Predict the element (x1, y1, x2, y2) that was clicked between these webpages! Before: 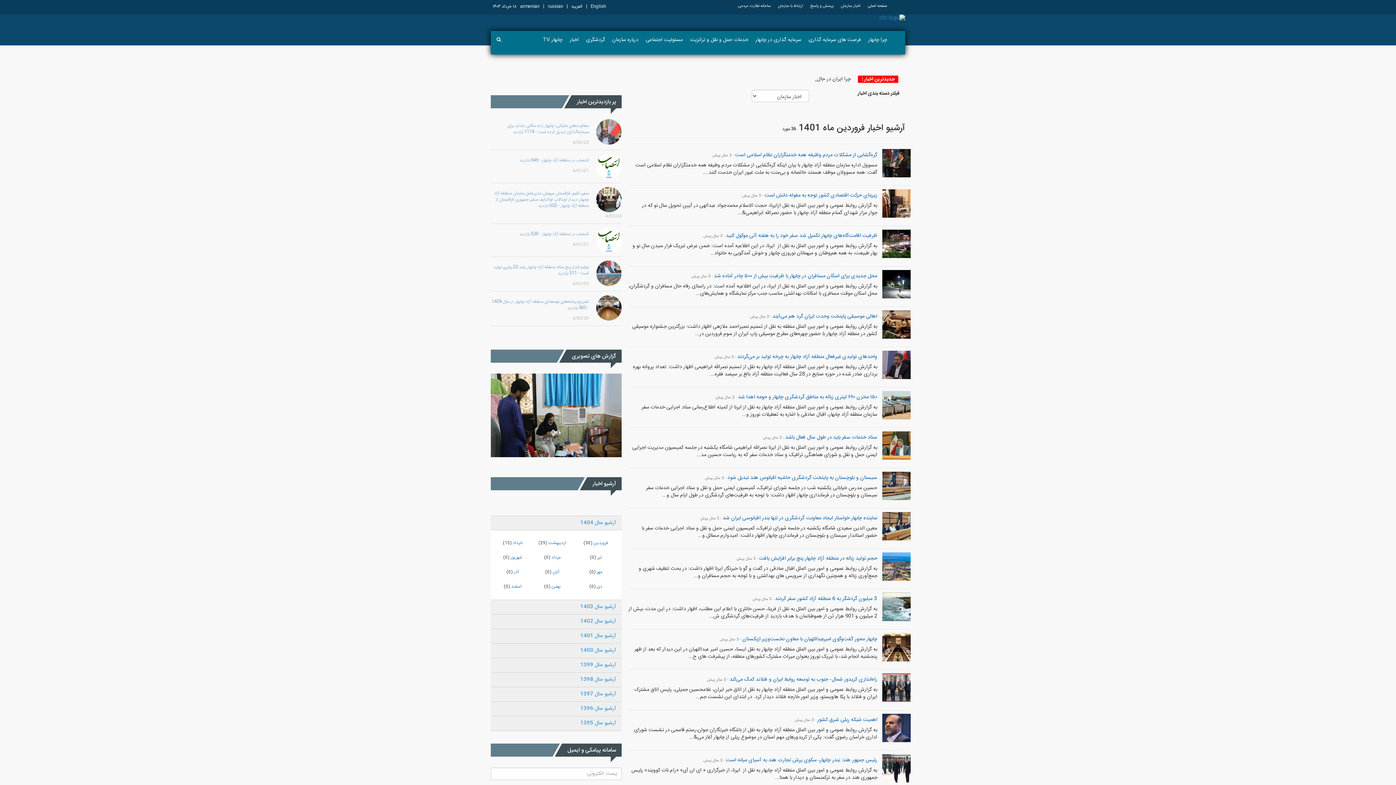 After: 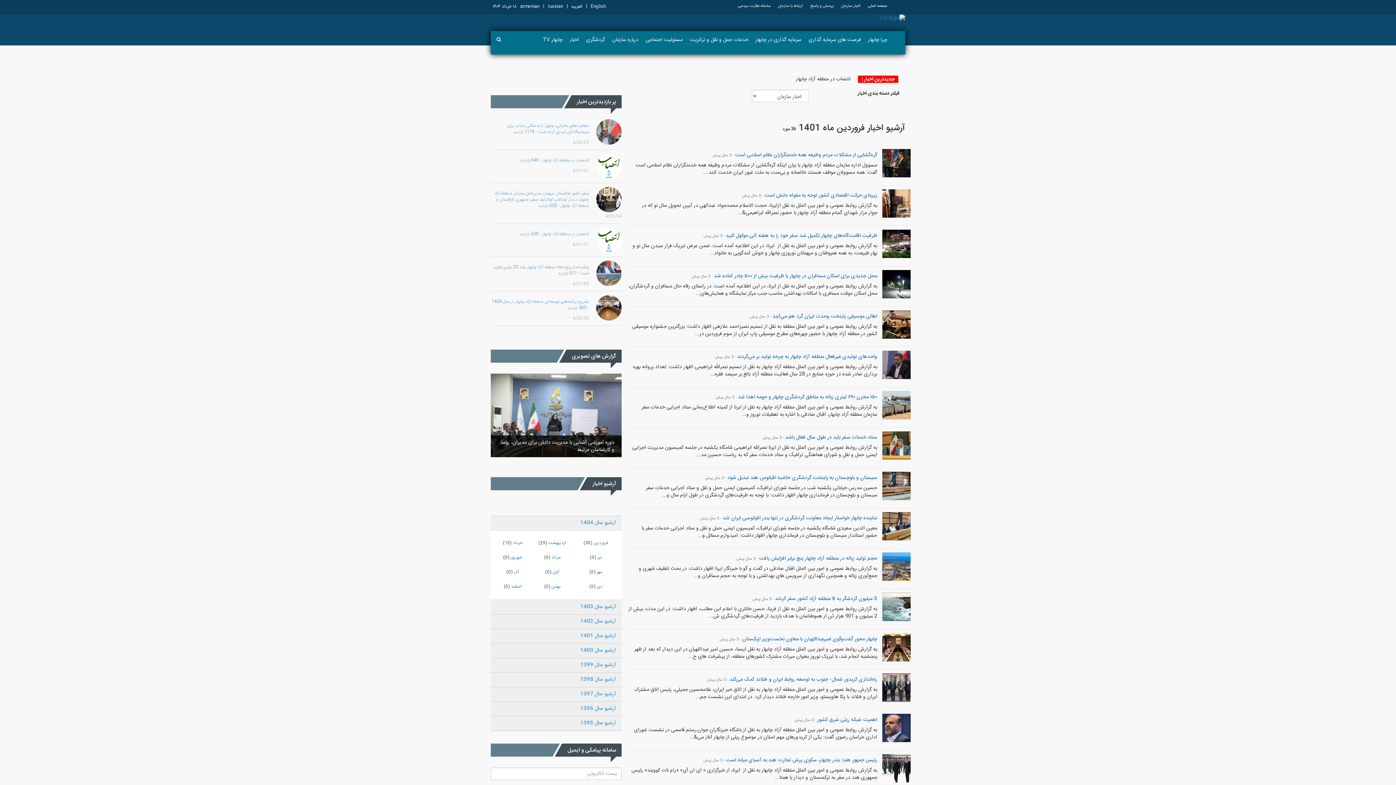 Action: bbox: (566, 30, 582, 50) label: اخبار